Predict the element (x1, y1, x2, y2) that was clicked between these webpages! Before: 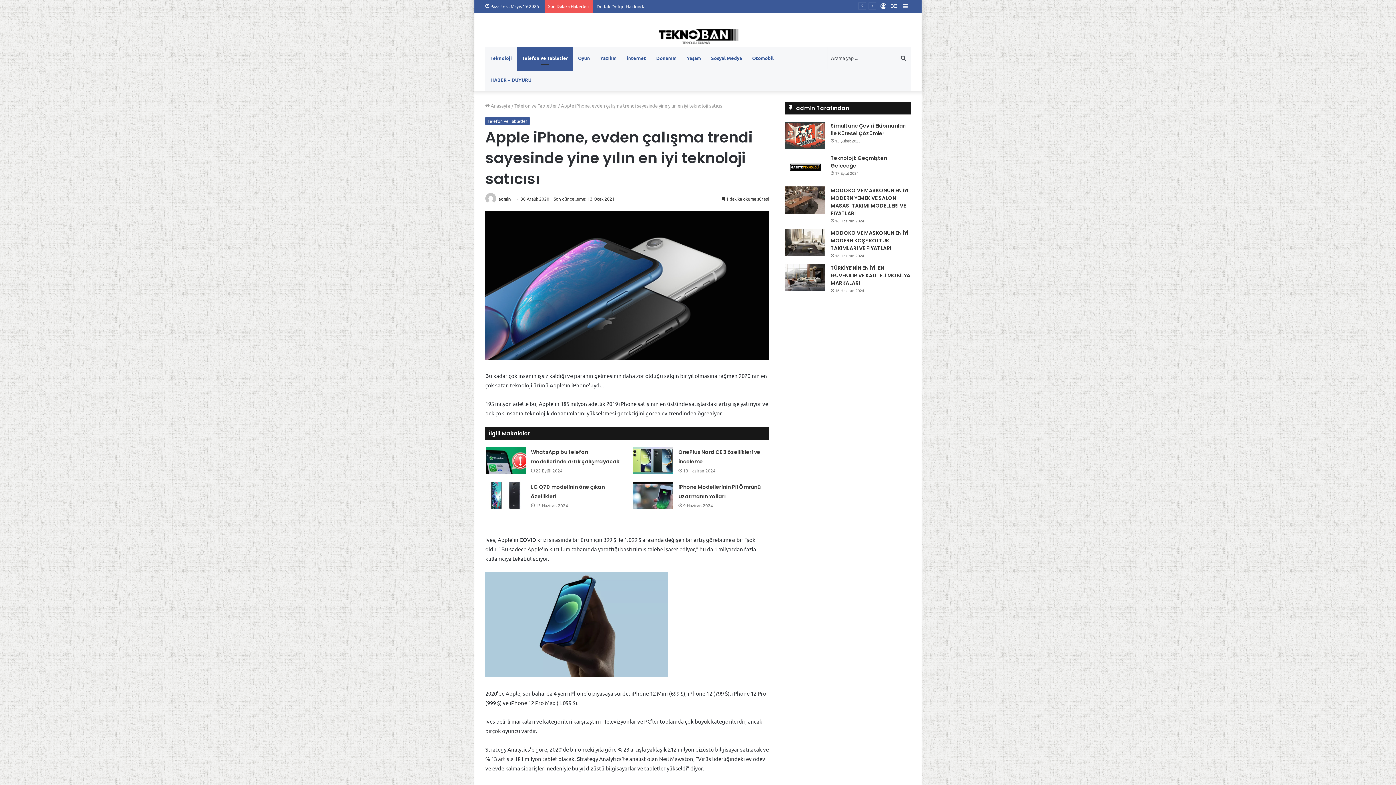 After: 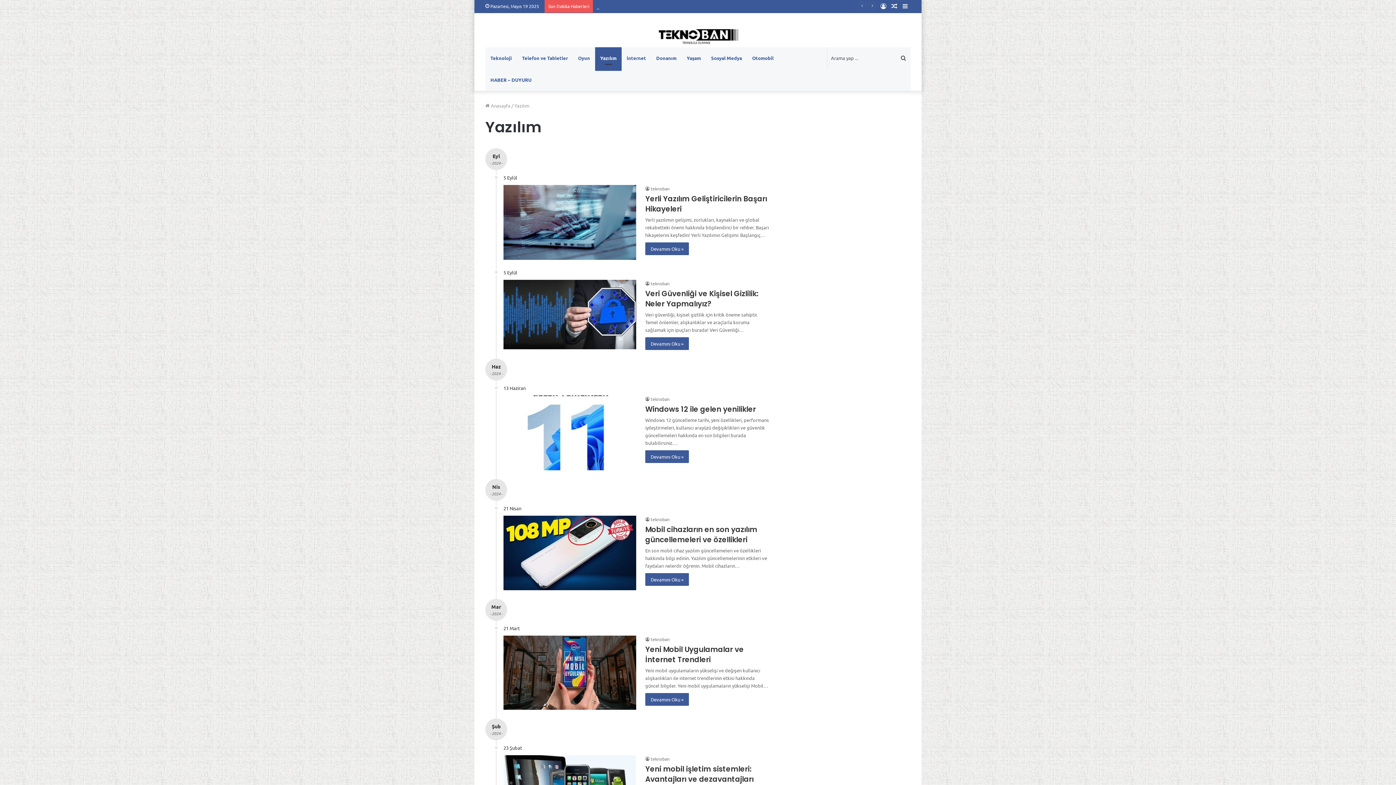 Action: label: Yazılım bbox: (595, 47, 621, 69)